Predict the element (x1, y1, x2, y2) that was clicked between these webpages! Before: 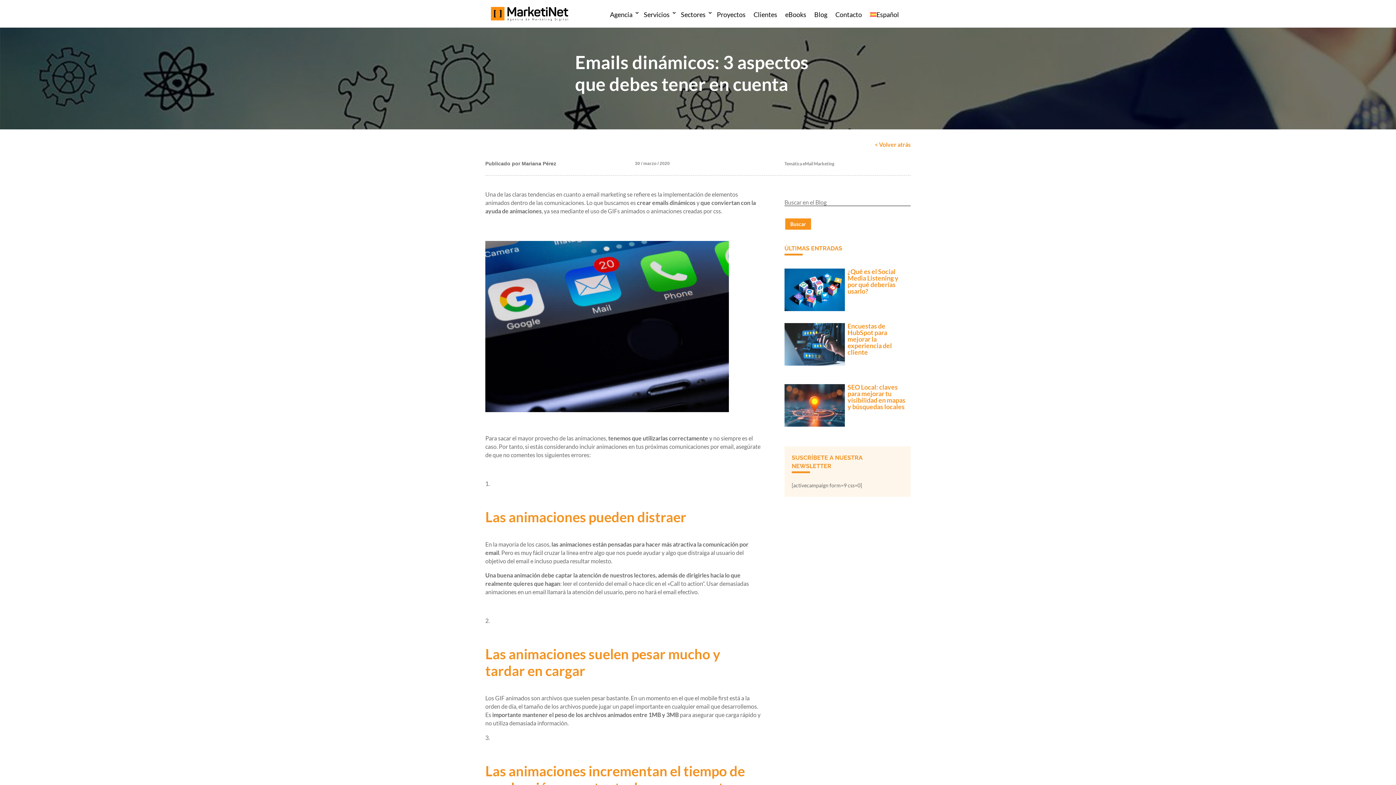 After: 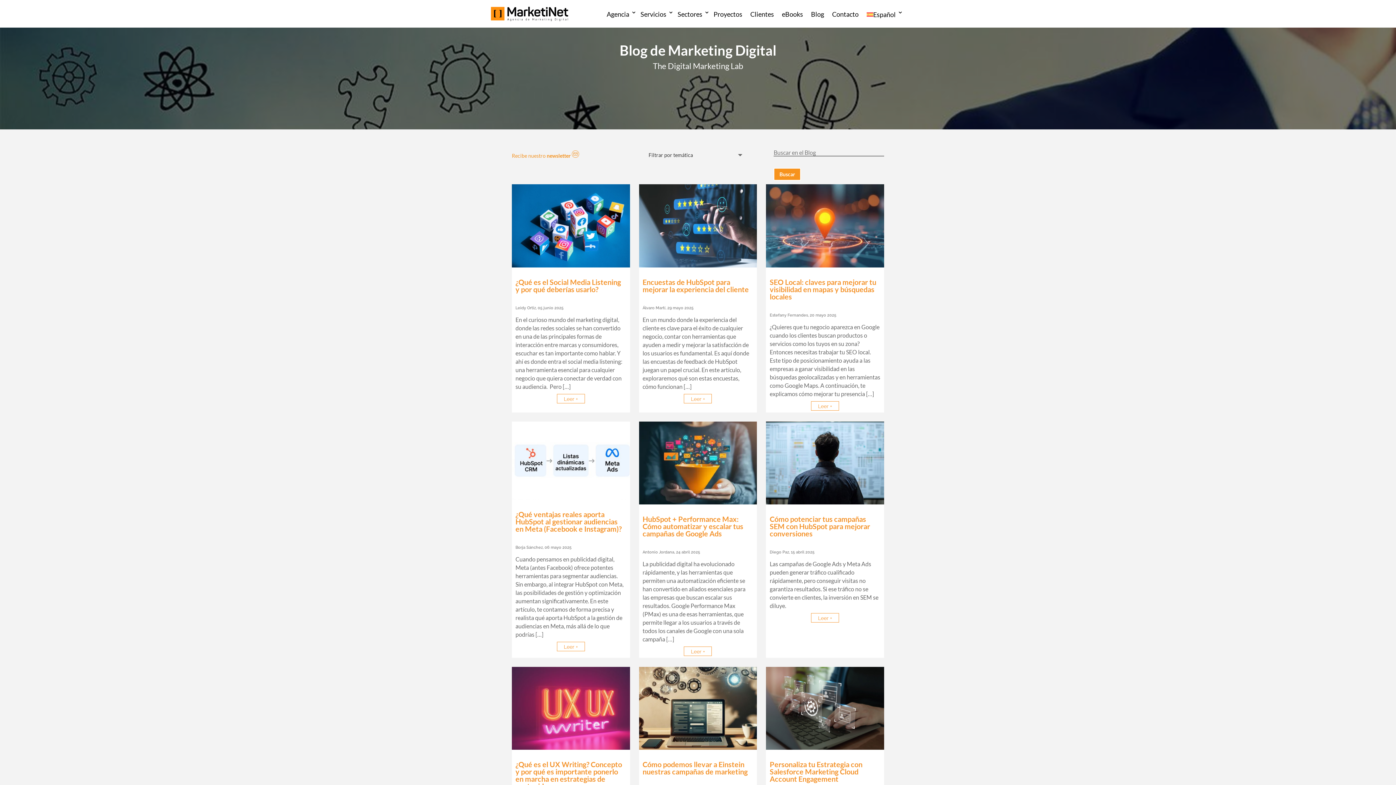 Action: bbox: (810, 10, 831, 20) label: Blog